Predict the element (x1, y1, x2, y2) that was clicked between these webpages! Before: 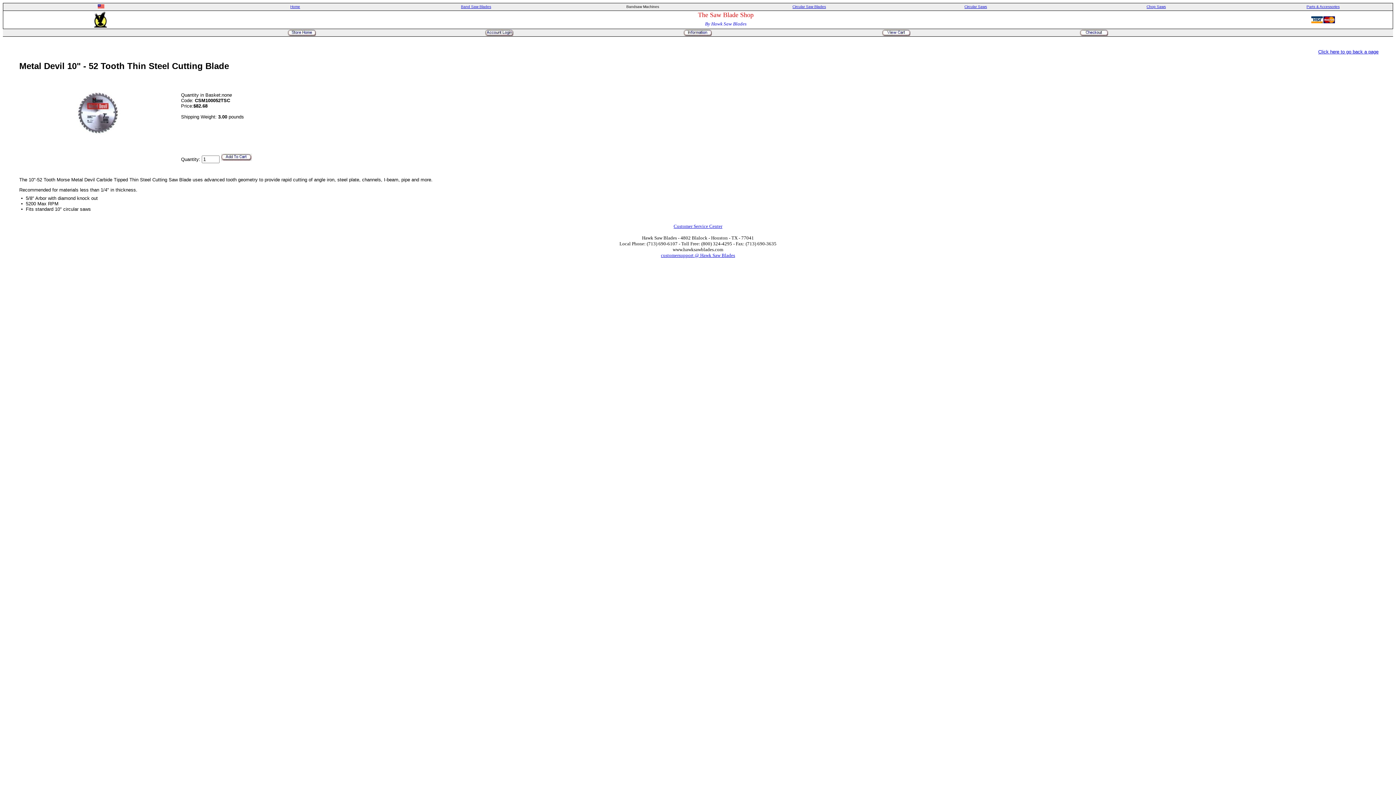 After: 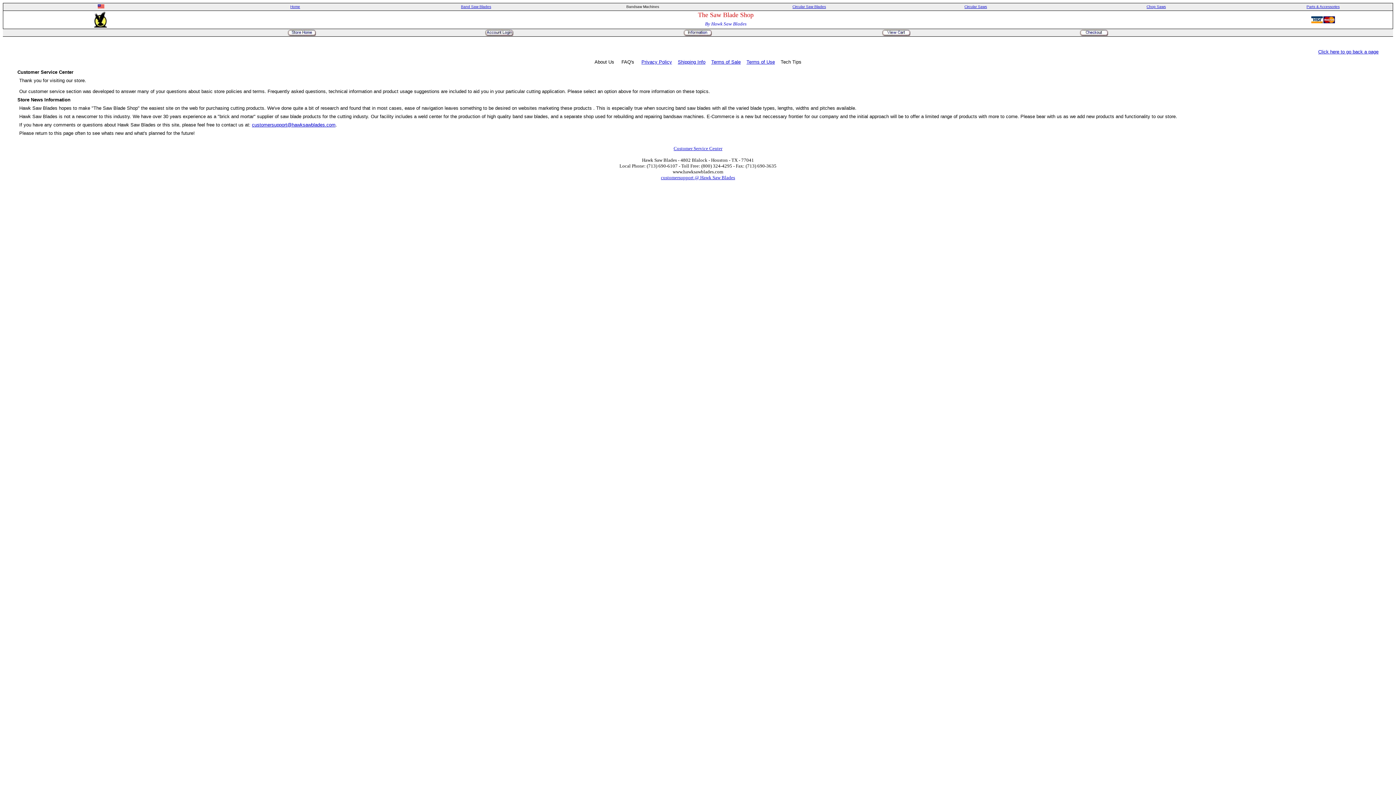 Action: label: Customer Service Center bbox: (673, 223, 722, 229)